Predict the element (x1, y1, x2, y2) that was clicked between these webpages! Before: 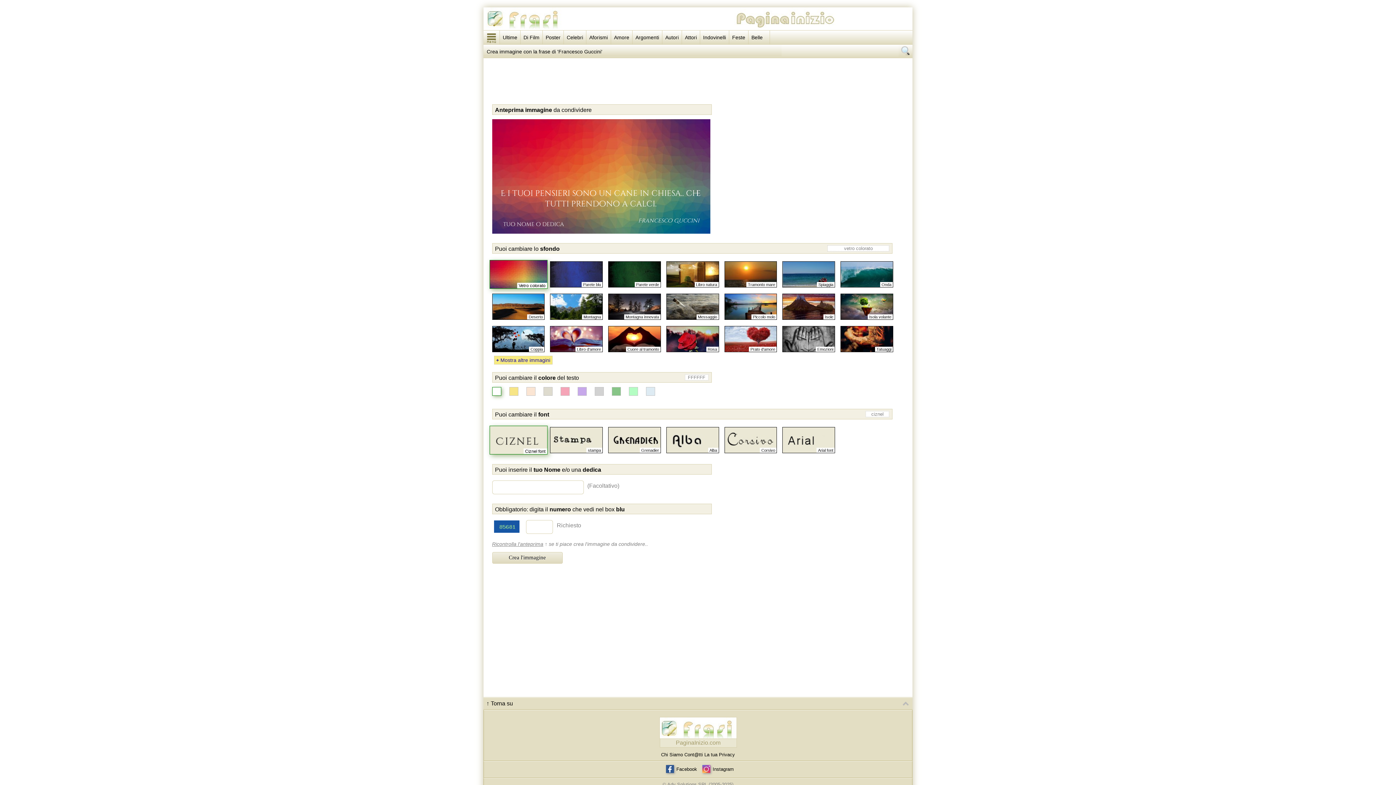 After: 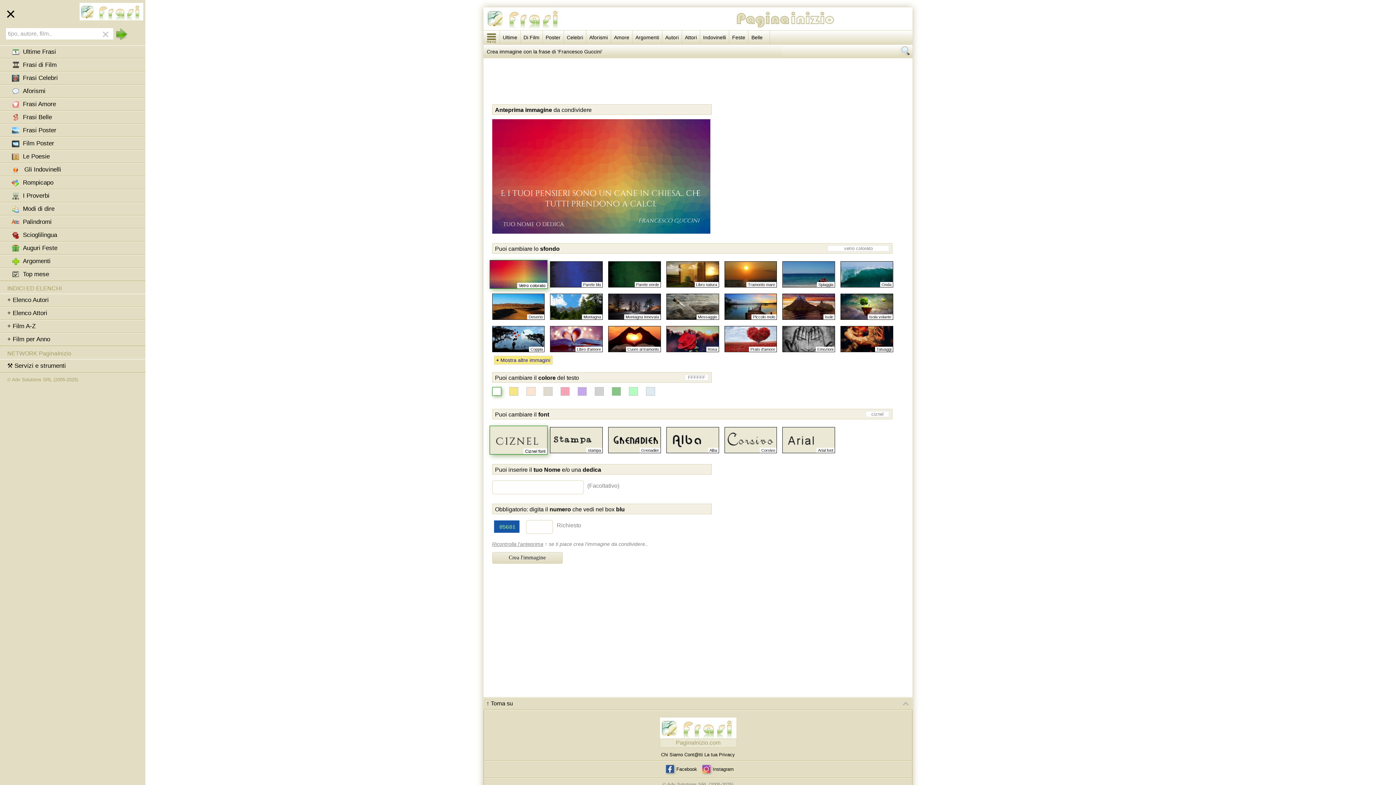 Action: bbox: (900, 50, 910, 56)